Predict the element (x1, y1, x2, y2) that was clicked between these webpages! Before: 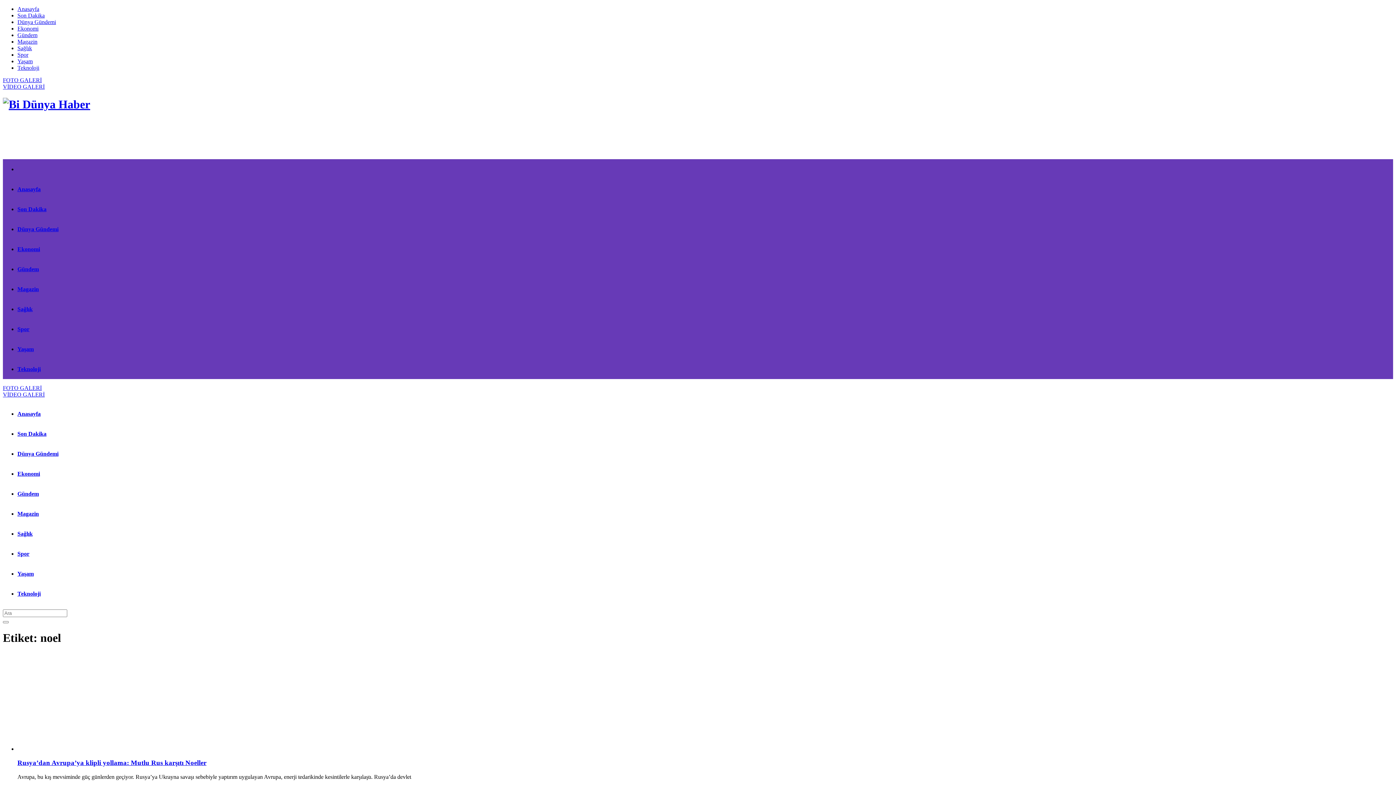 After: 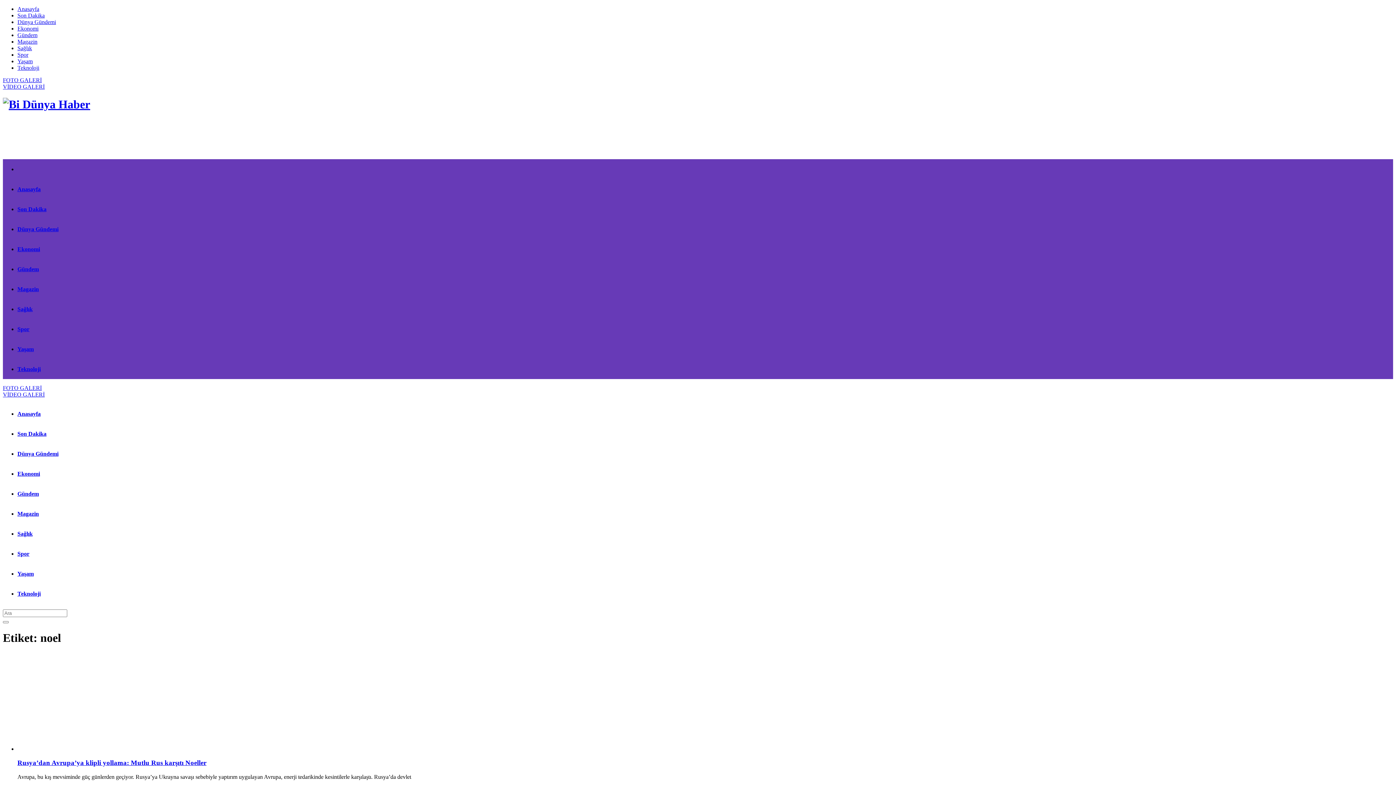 Action: label: Magazin bbox: (17, 286, 38, 292)